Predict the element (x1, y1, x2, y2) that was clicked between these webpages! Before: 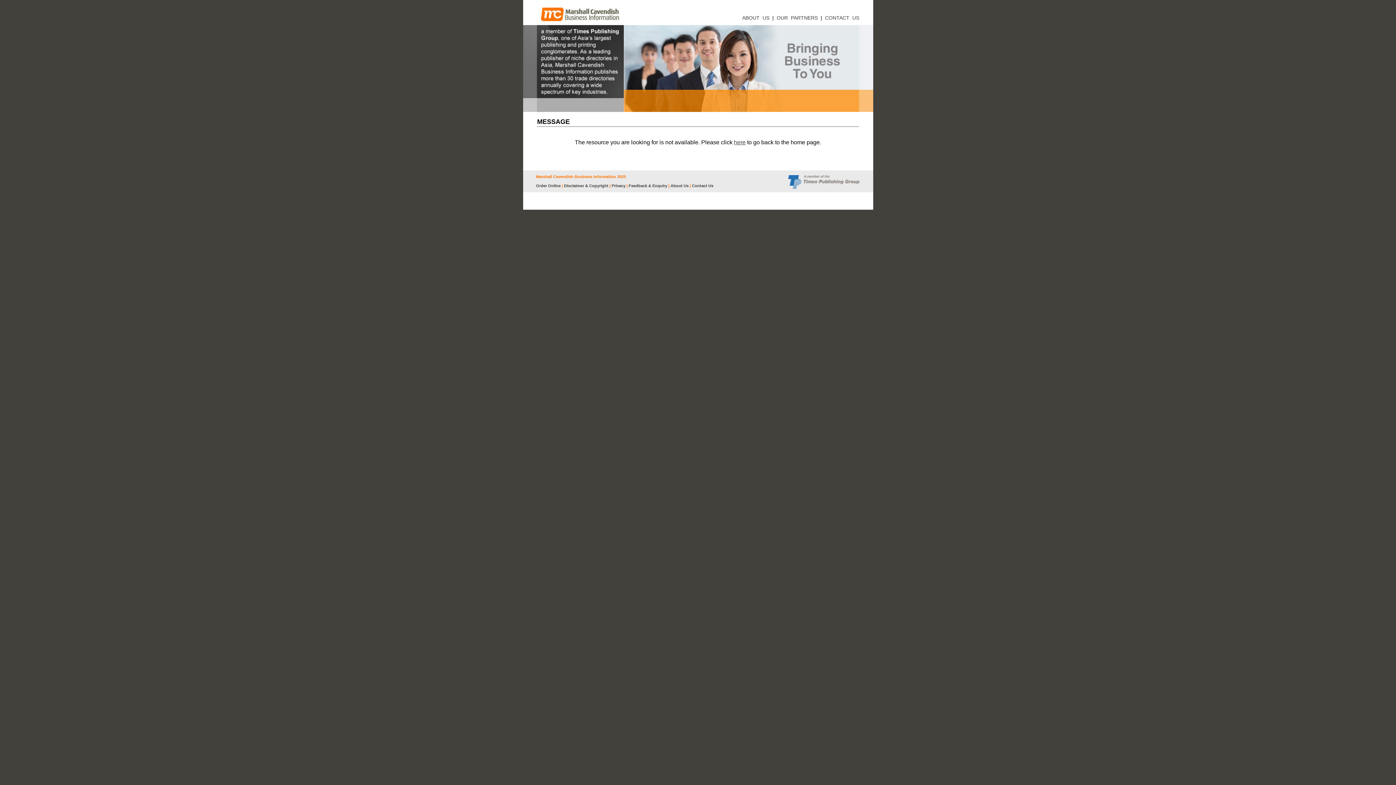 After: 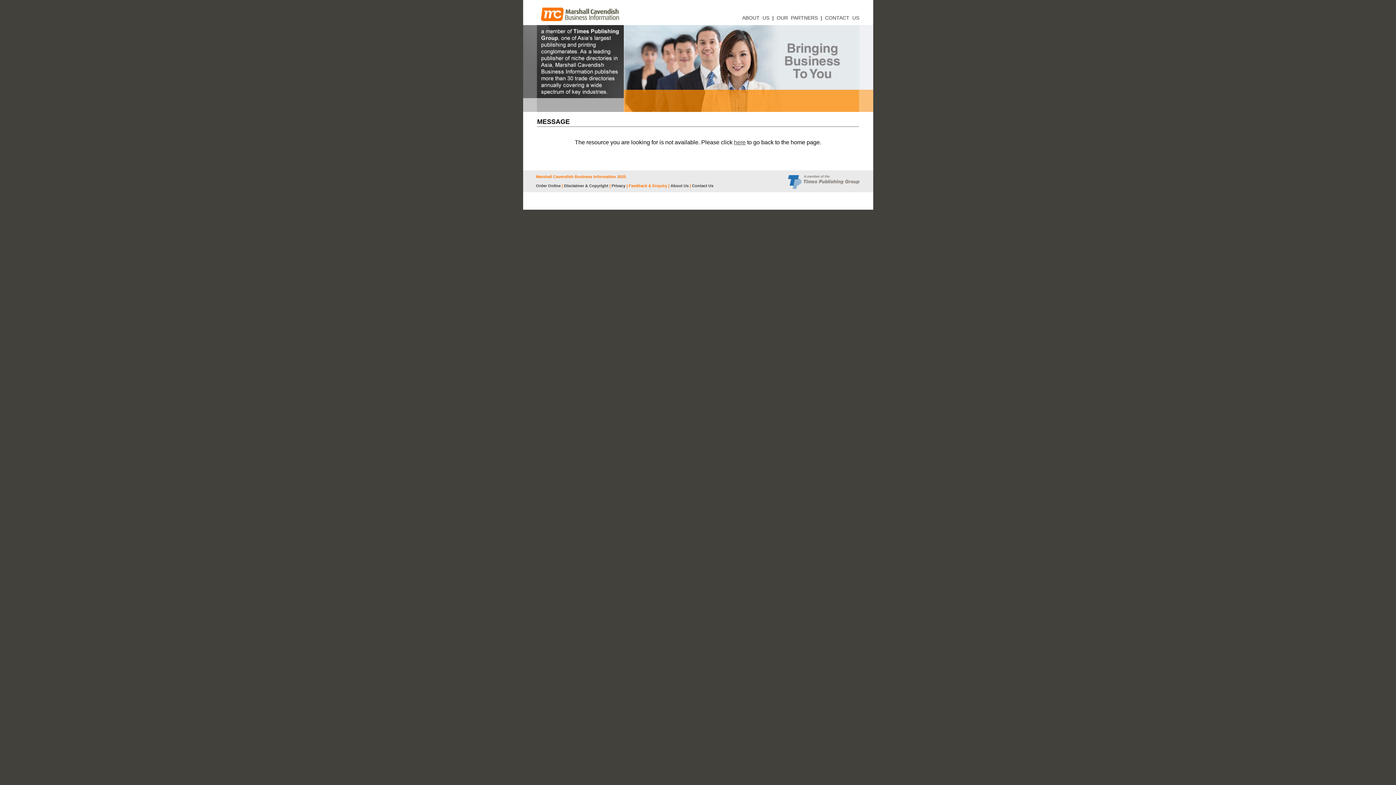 Action: bbox: (628, 183, 667, 188) label: Feedback & Enquiry